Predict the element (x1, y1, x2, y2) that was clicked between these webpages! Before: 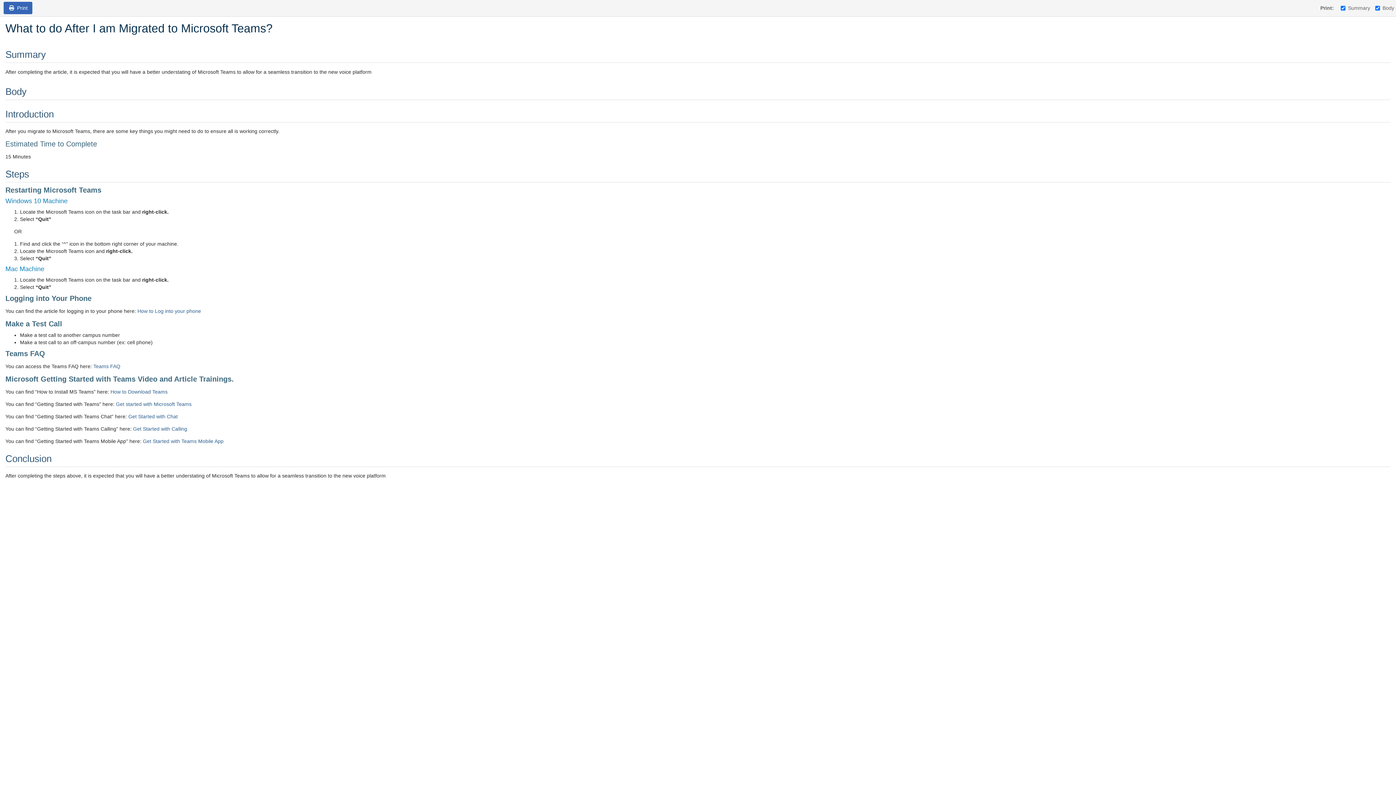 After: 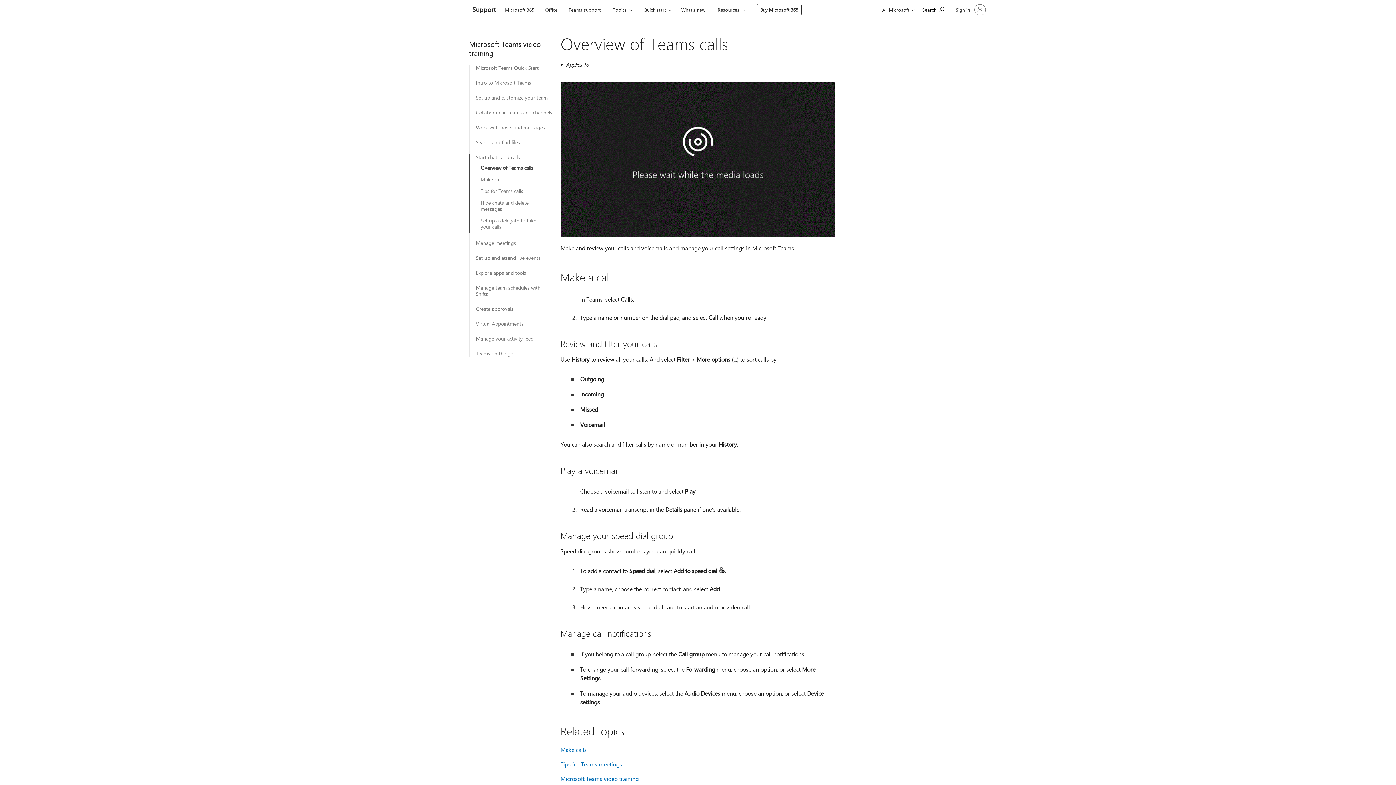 Action: bbox: (133, 426, 187, 432) label: Get Started with Calling